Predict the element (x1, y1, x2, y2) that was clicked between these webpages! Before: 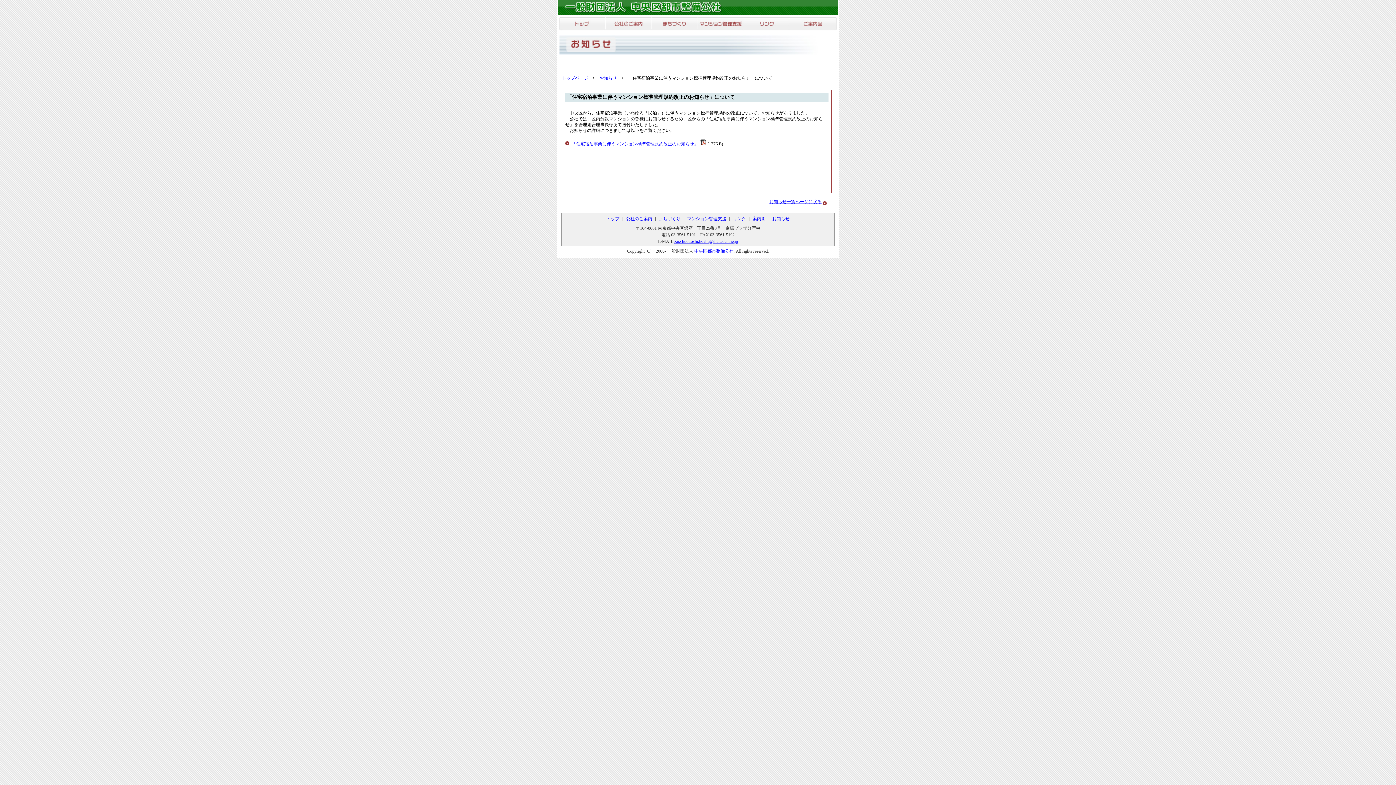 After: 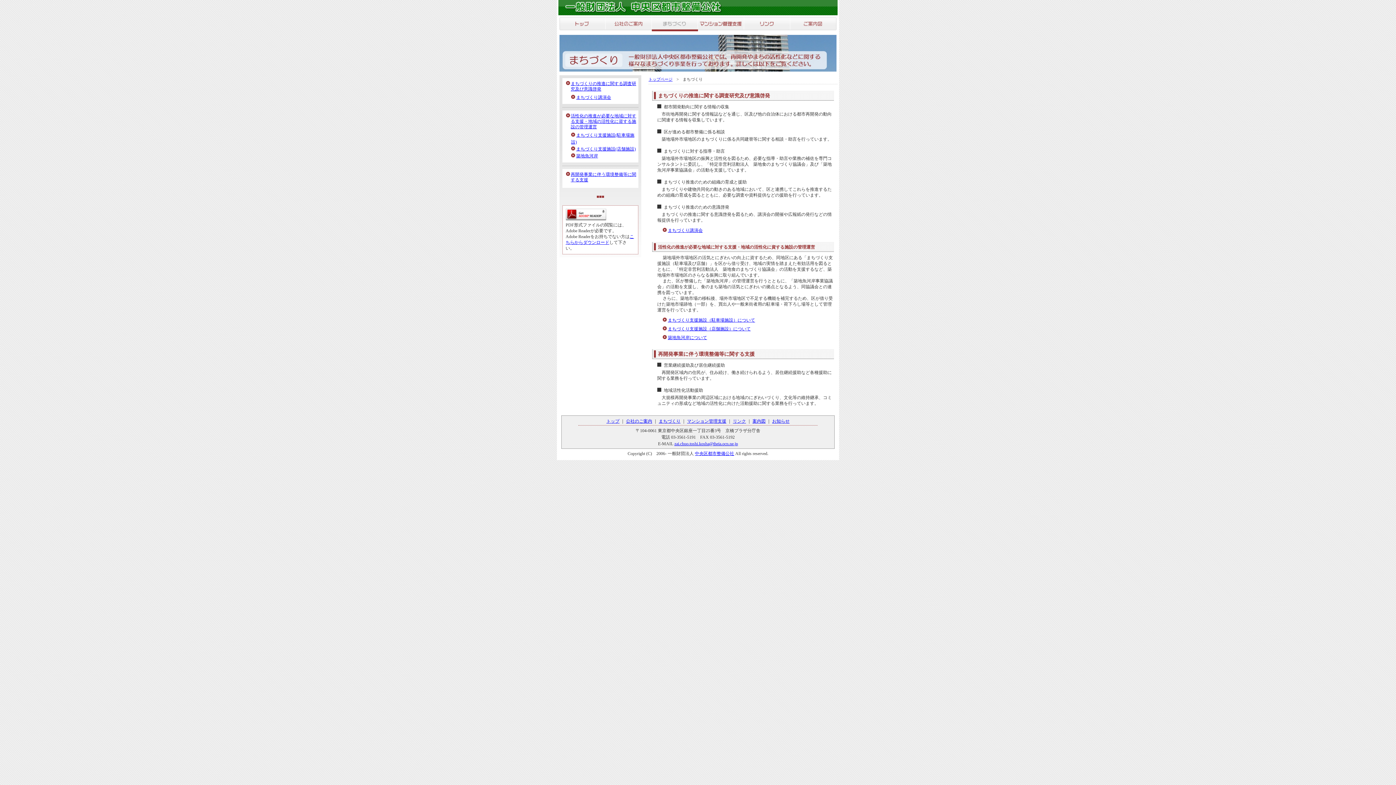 Action: bbox: (652, 27, 698, 32)